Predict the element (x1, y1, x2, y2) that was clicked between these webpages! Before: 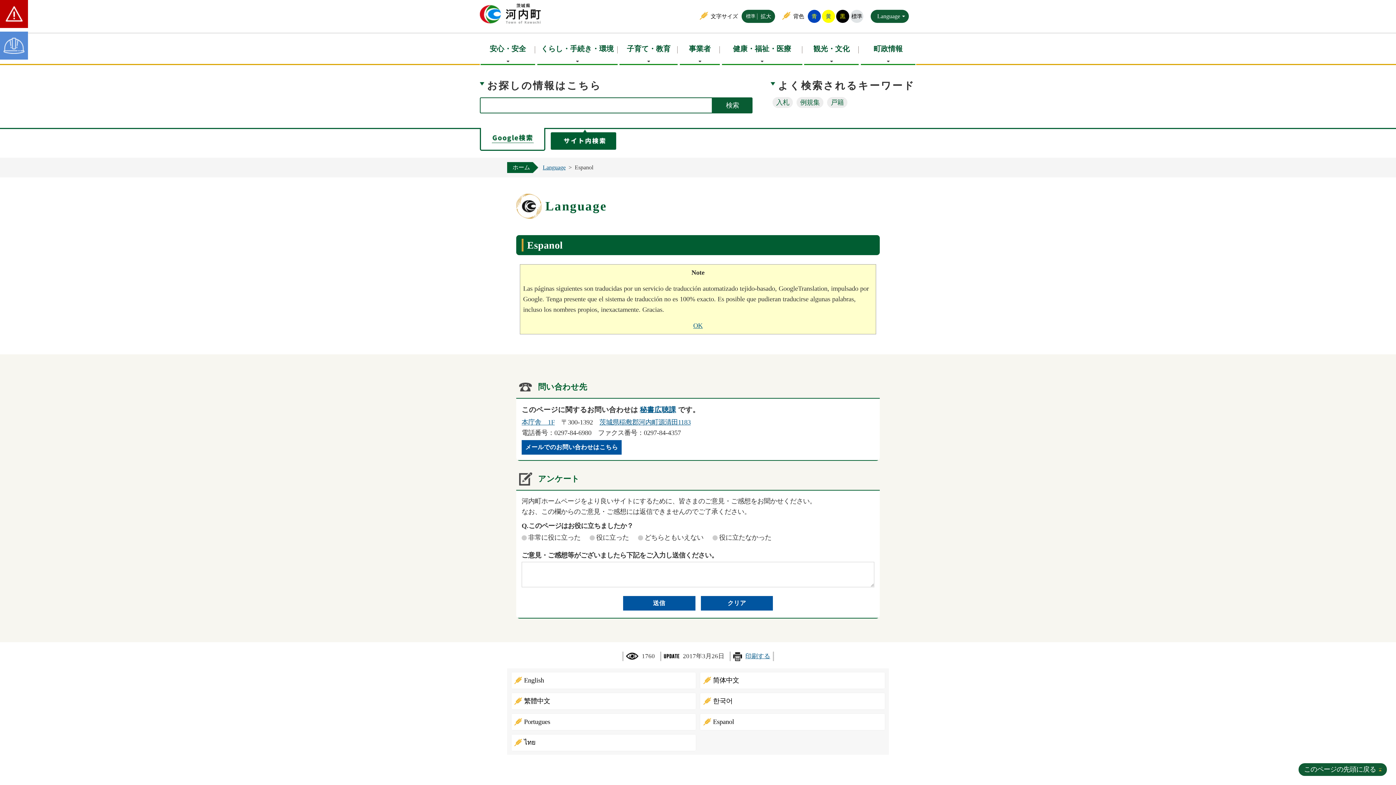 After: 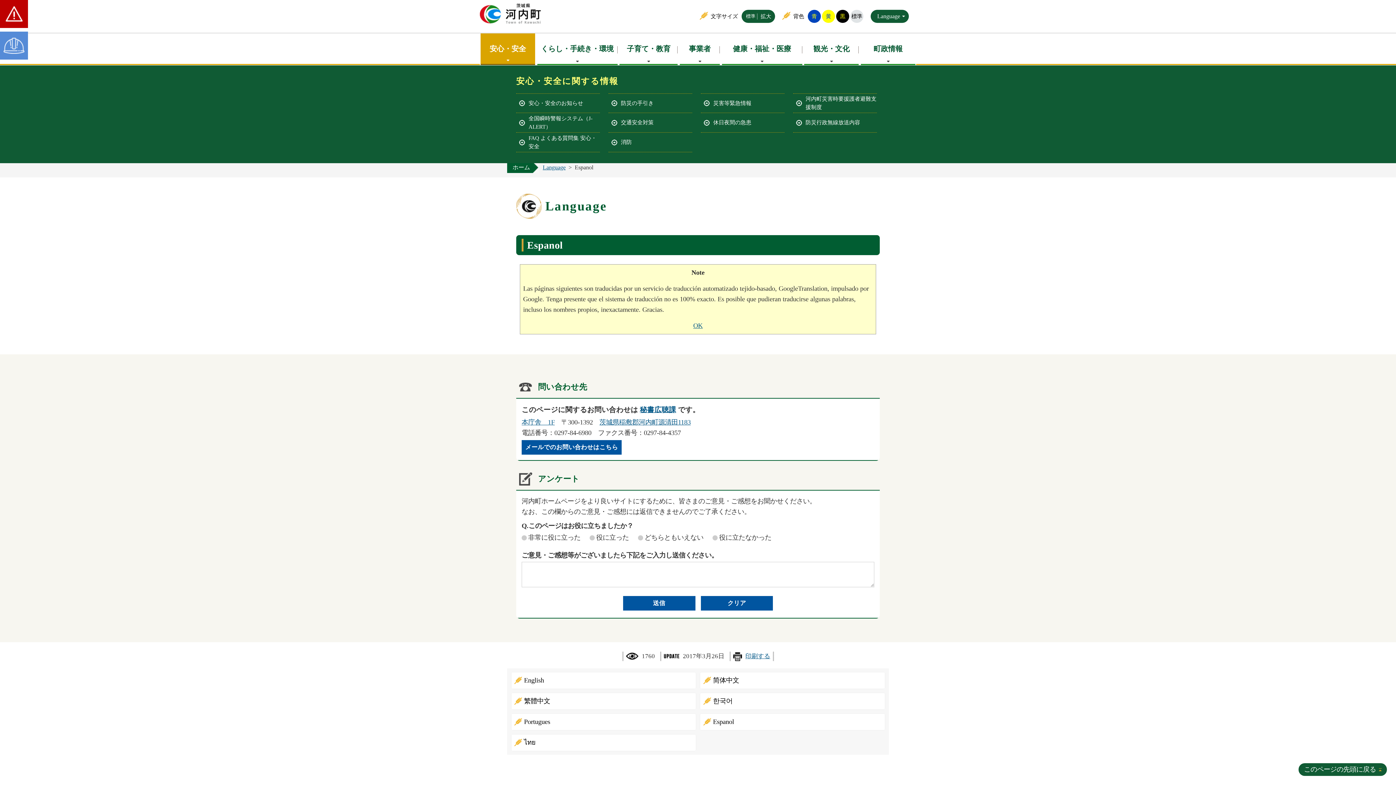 Action: bbox: (480, 33, 535, 65) label: 安心・安全